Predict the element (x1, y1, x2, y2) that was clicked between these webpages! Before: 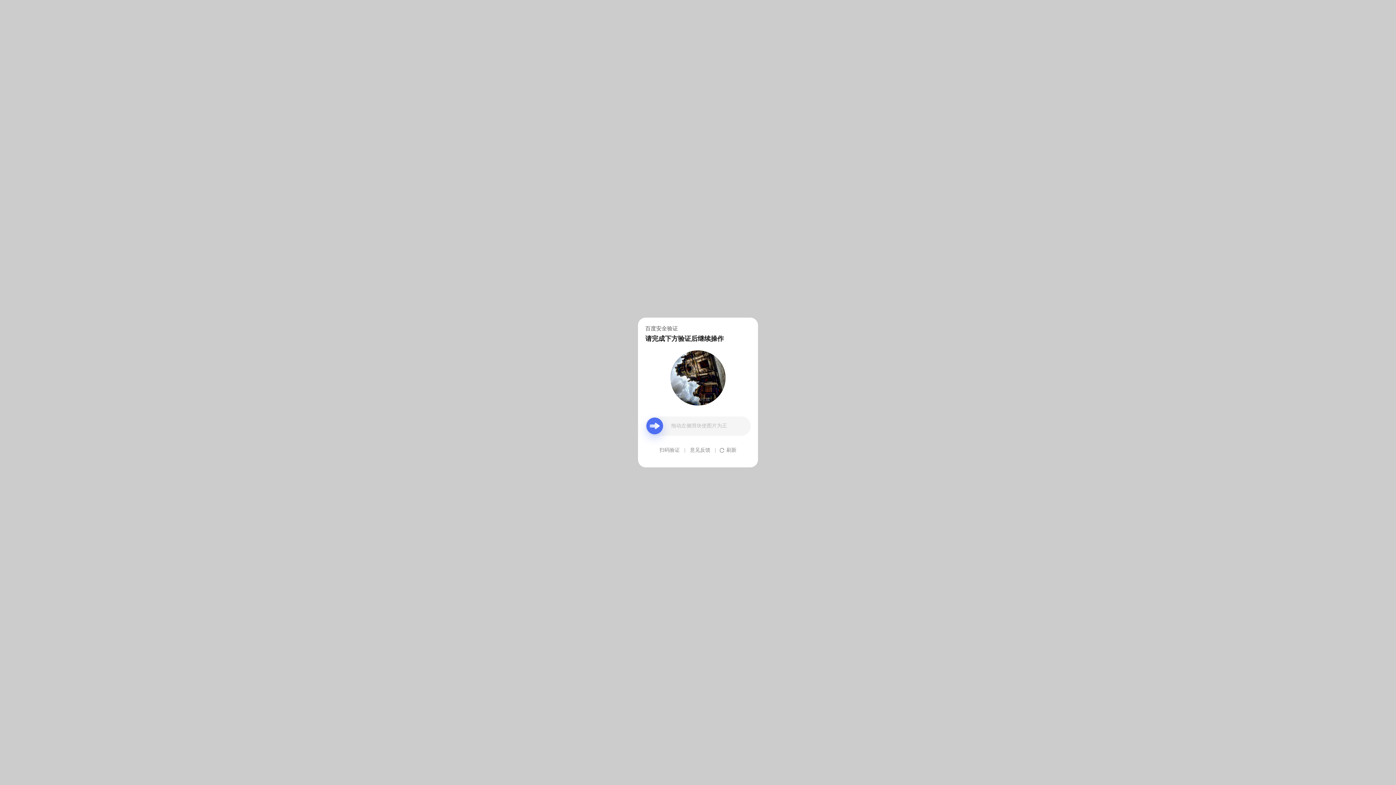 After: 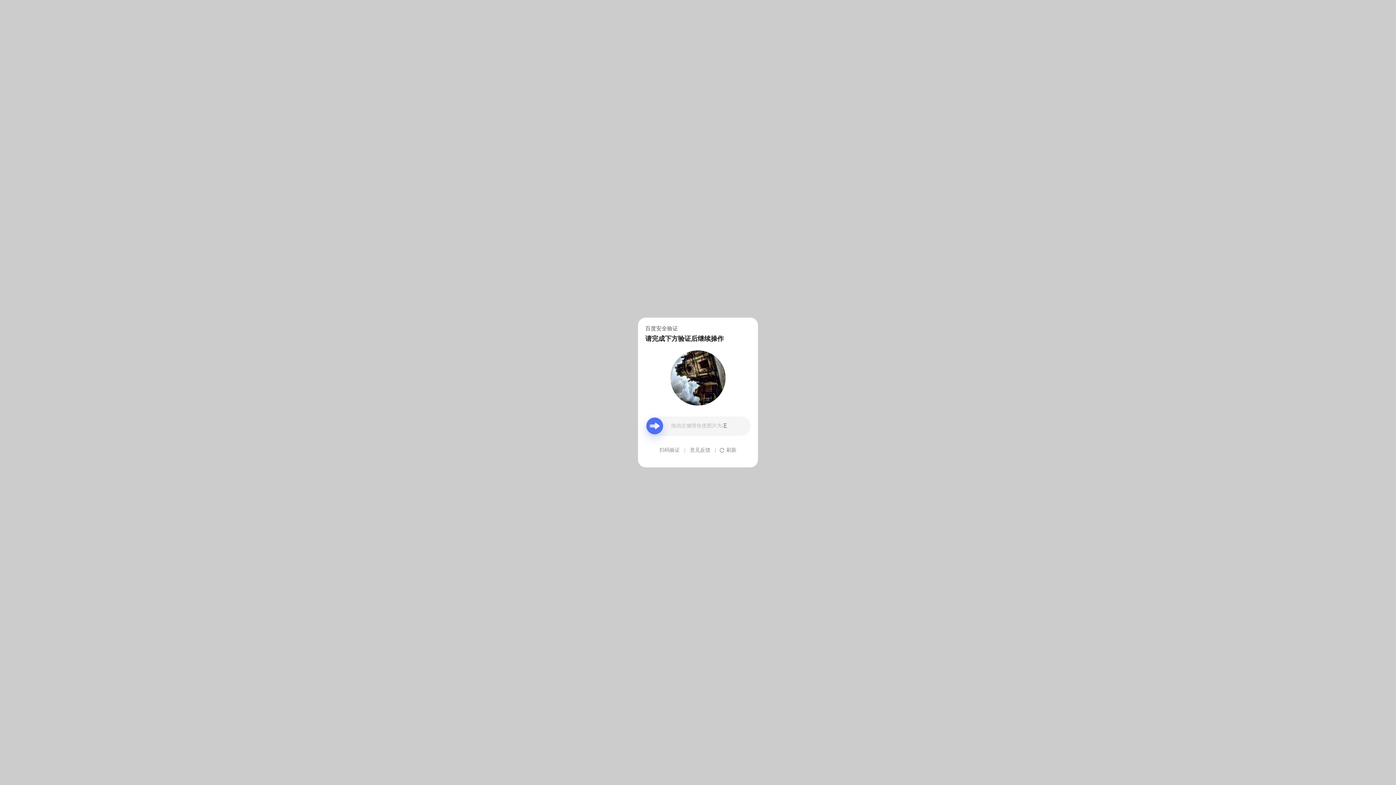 Action: bbox: (690, 439, 710, 461) label: 意见反馈